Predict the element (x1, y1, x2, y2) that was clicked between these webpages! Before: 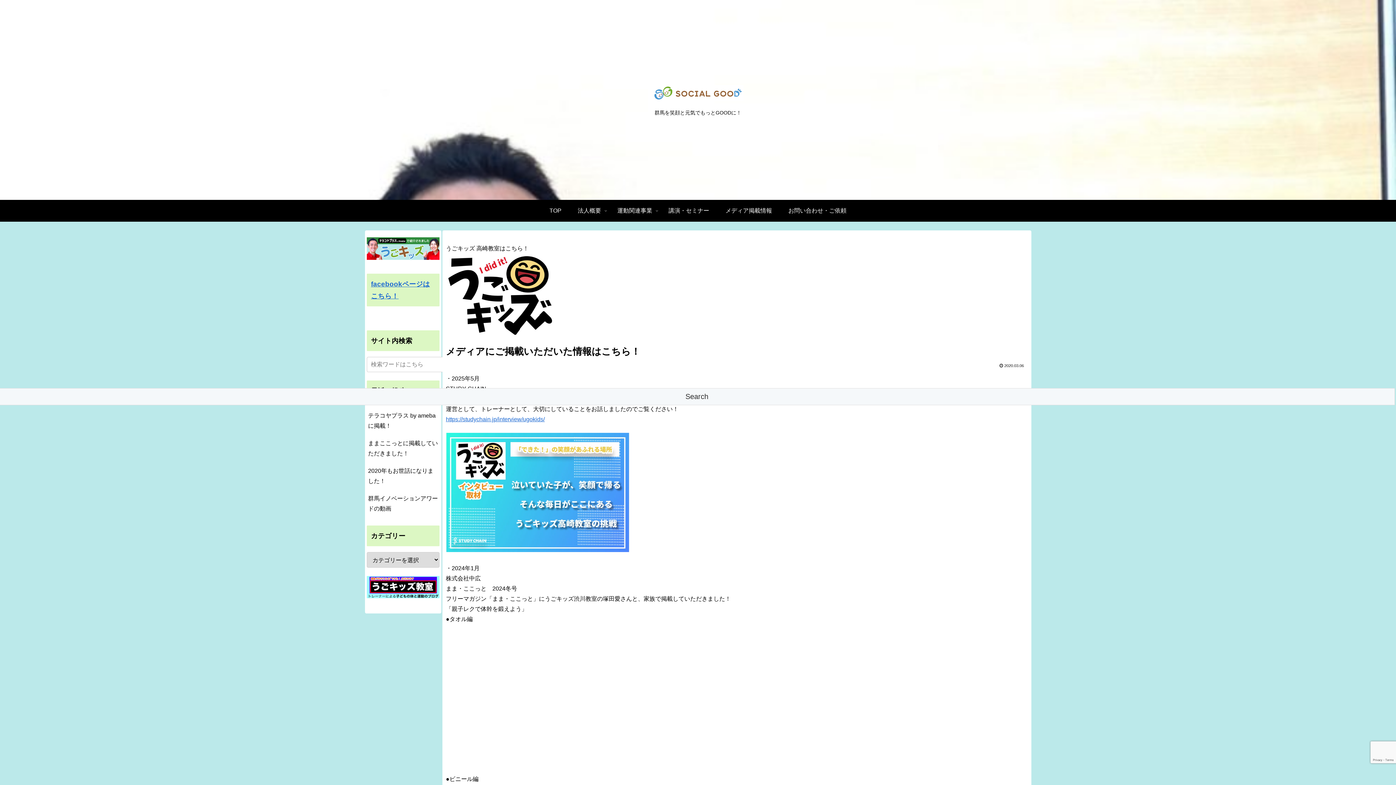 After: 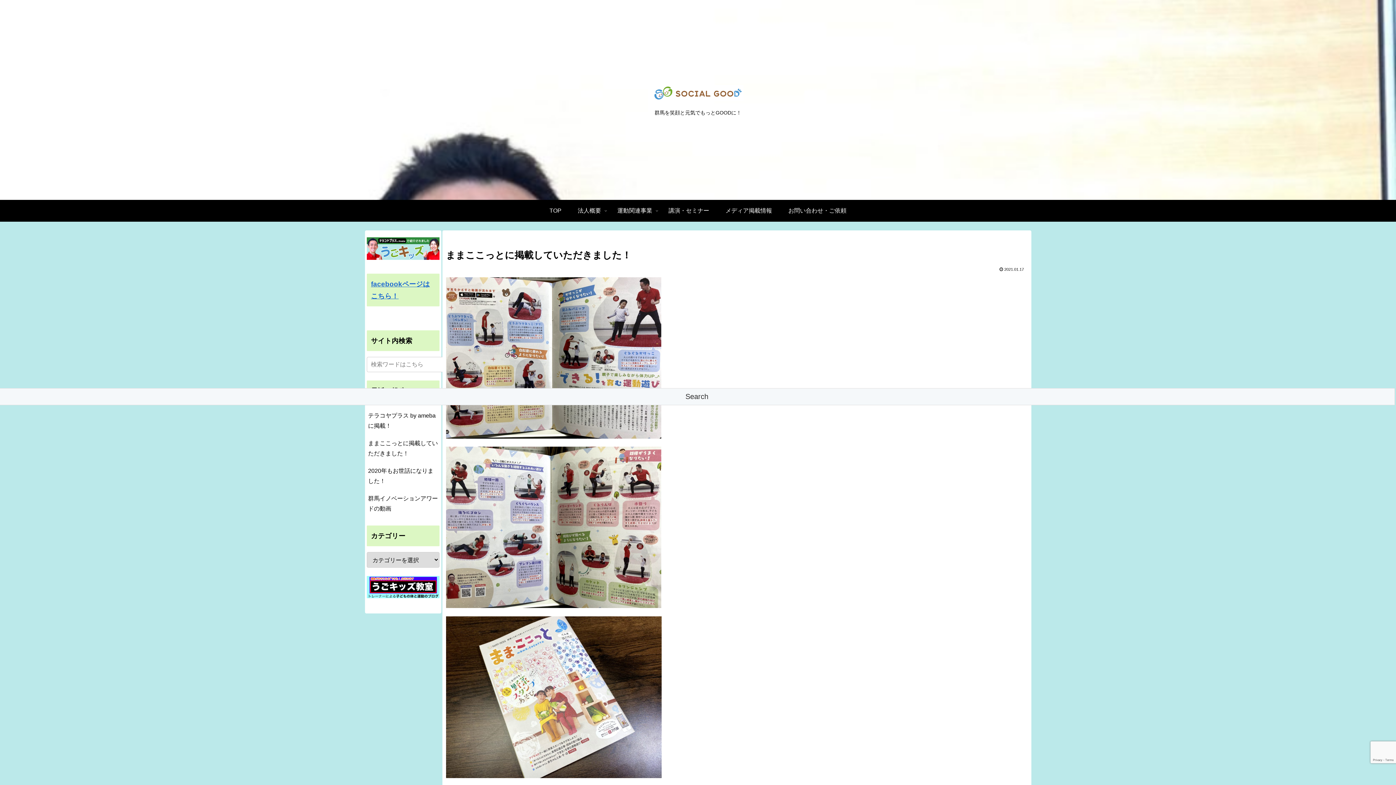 Action: bbox: (366, 434, 439, 462) label: ままここっとに掲載していただきました！